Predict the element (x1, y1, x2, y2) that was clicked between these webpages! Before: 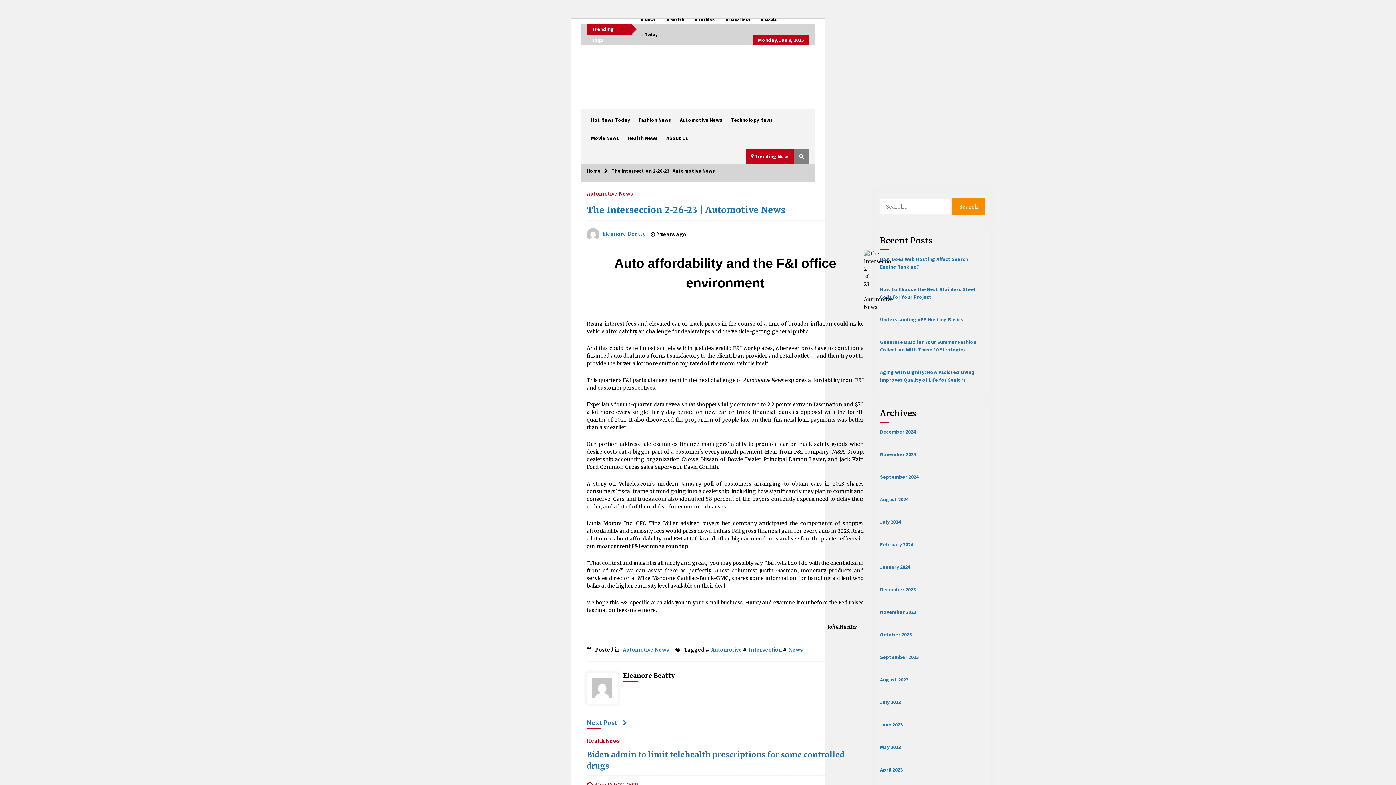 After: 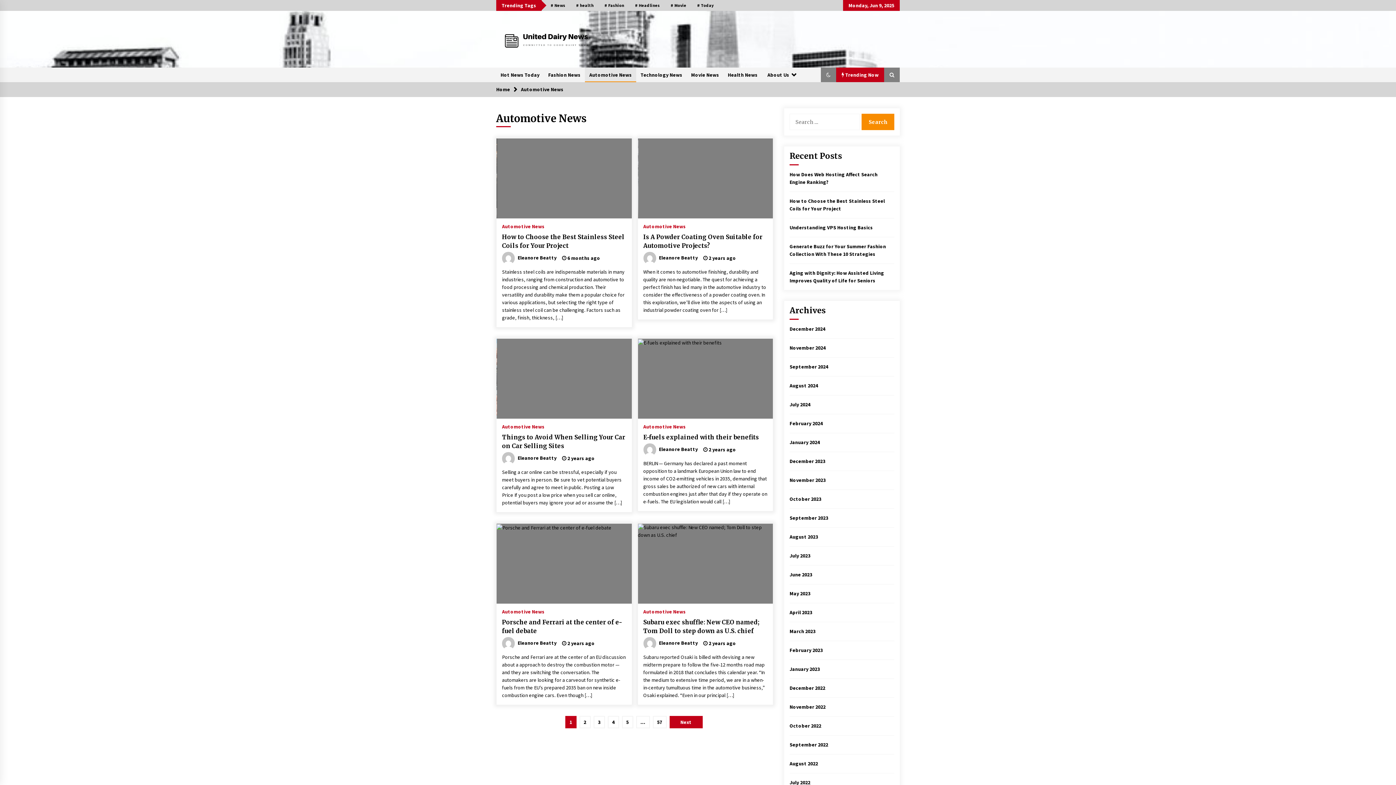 Action: bbox: (586, 187, 633, 196) label: Automotive News